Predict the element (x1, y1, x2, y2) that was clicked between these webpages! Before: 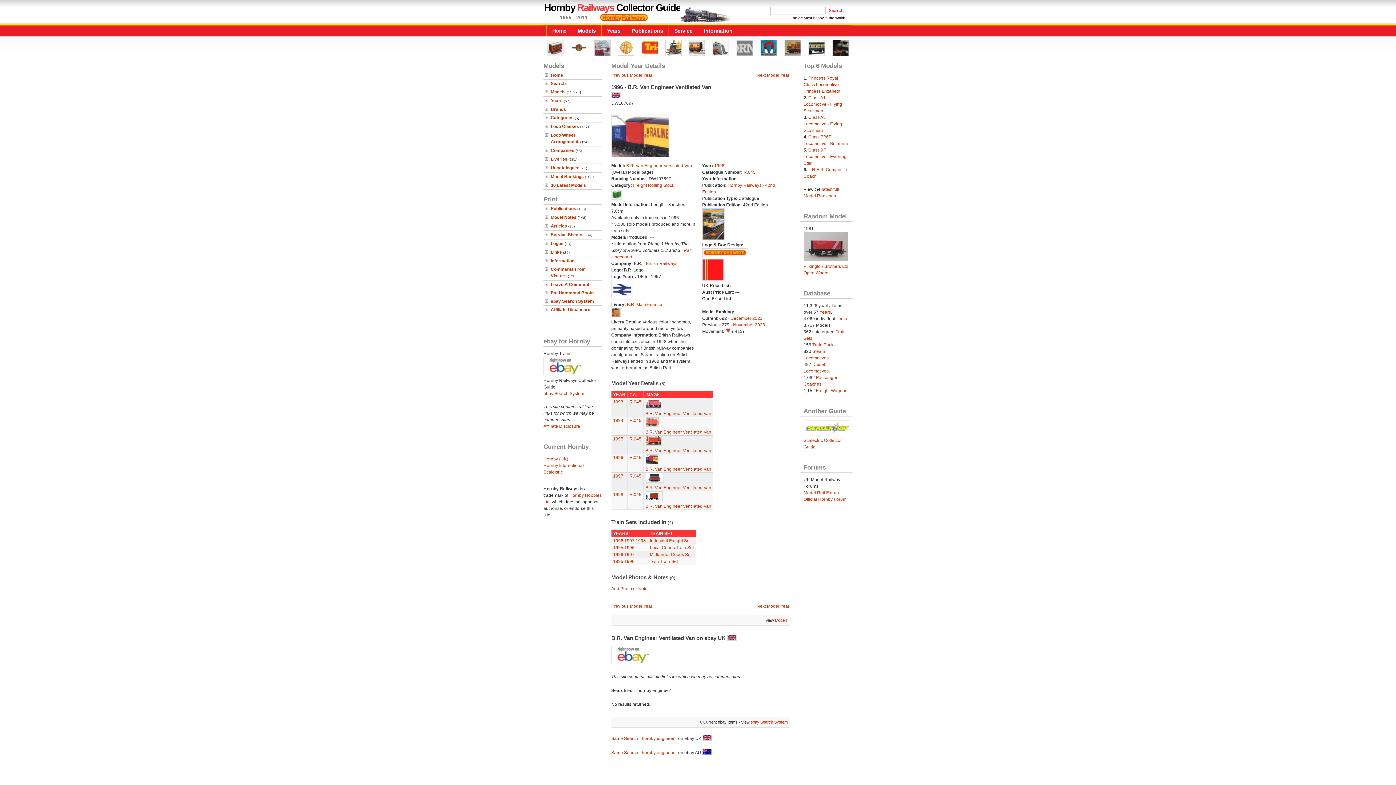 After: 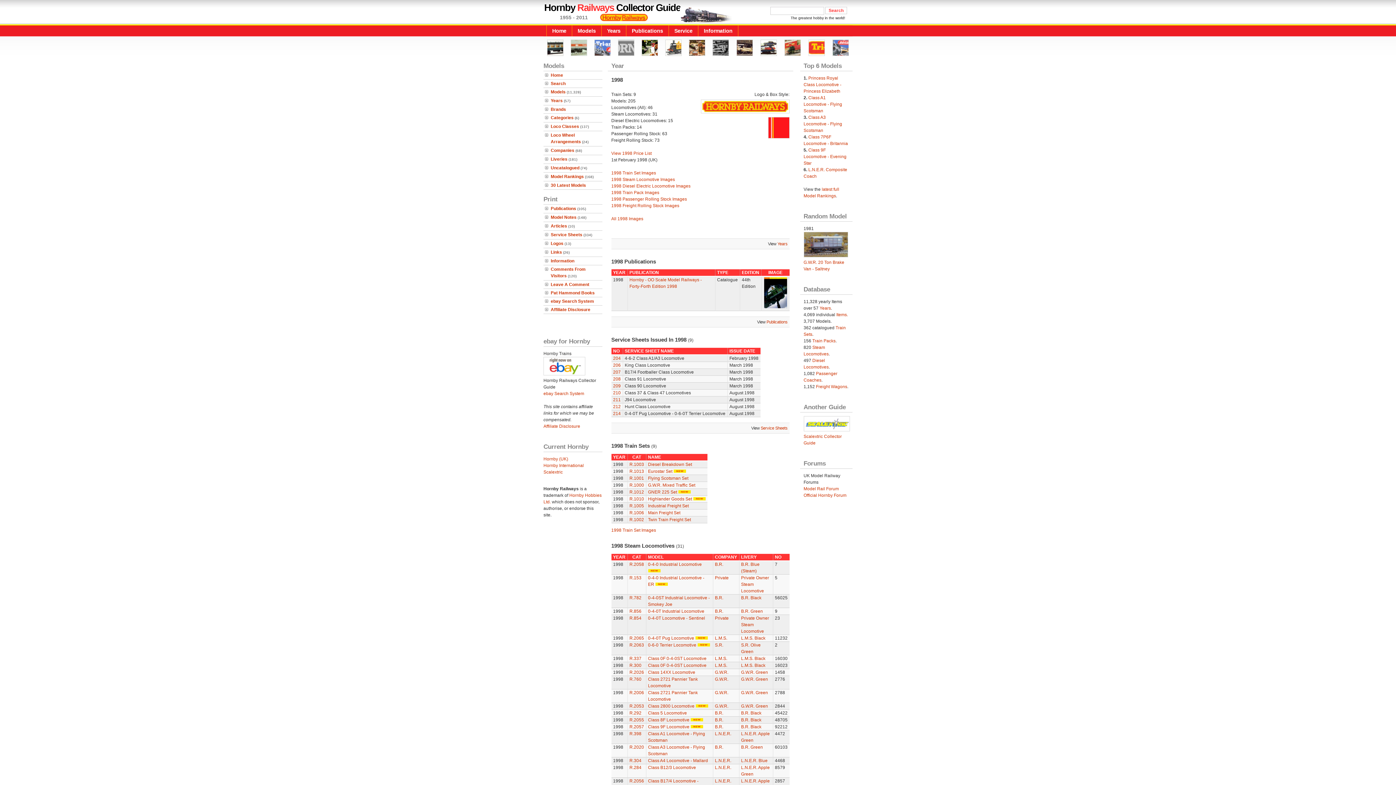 Action: bbox: (613, 492, 623, 497) label: 1998